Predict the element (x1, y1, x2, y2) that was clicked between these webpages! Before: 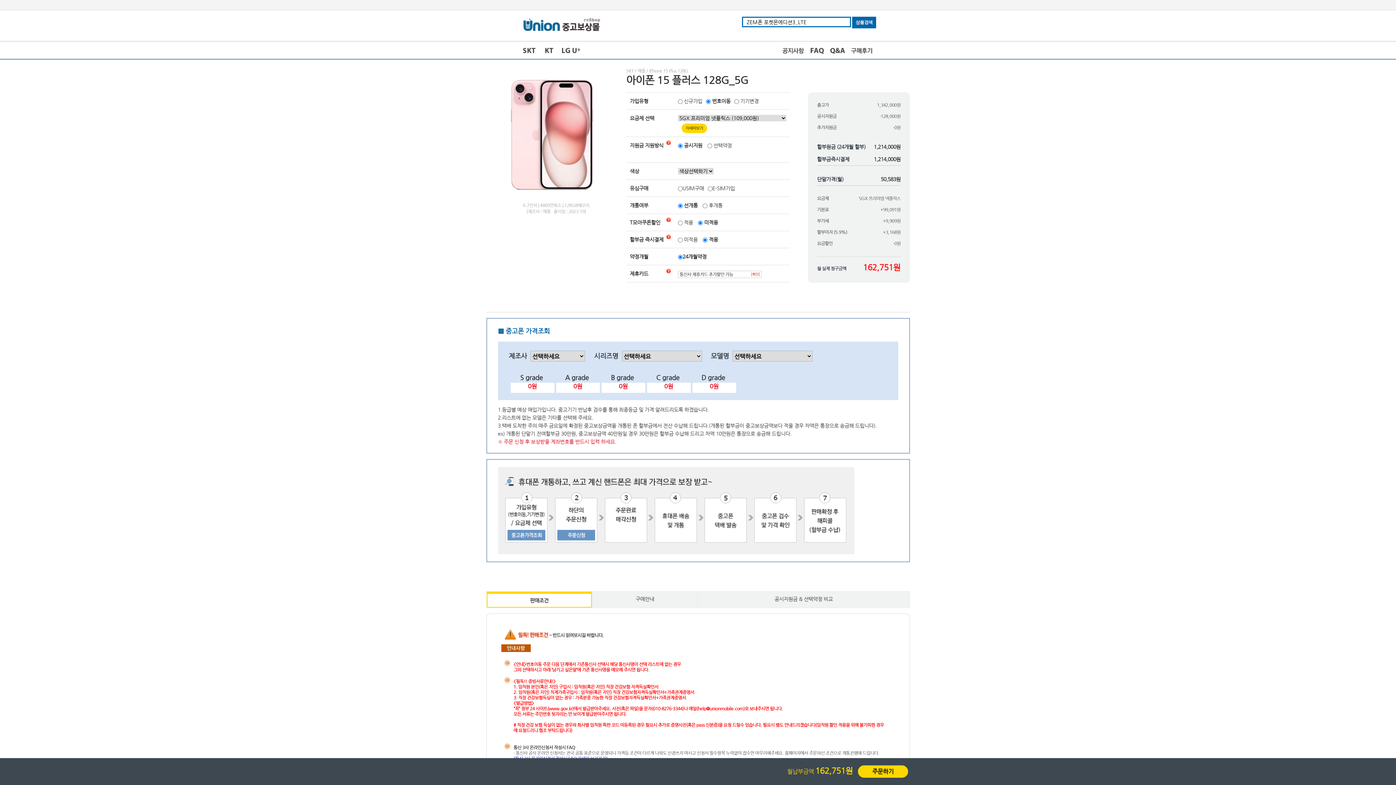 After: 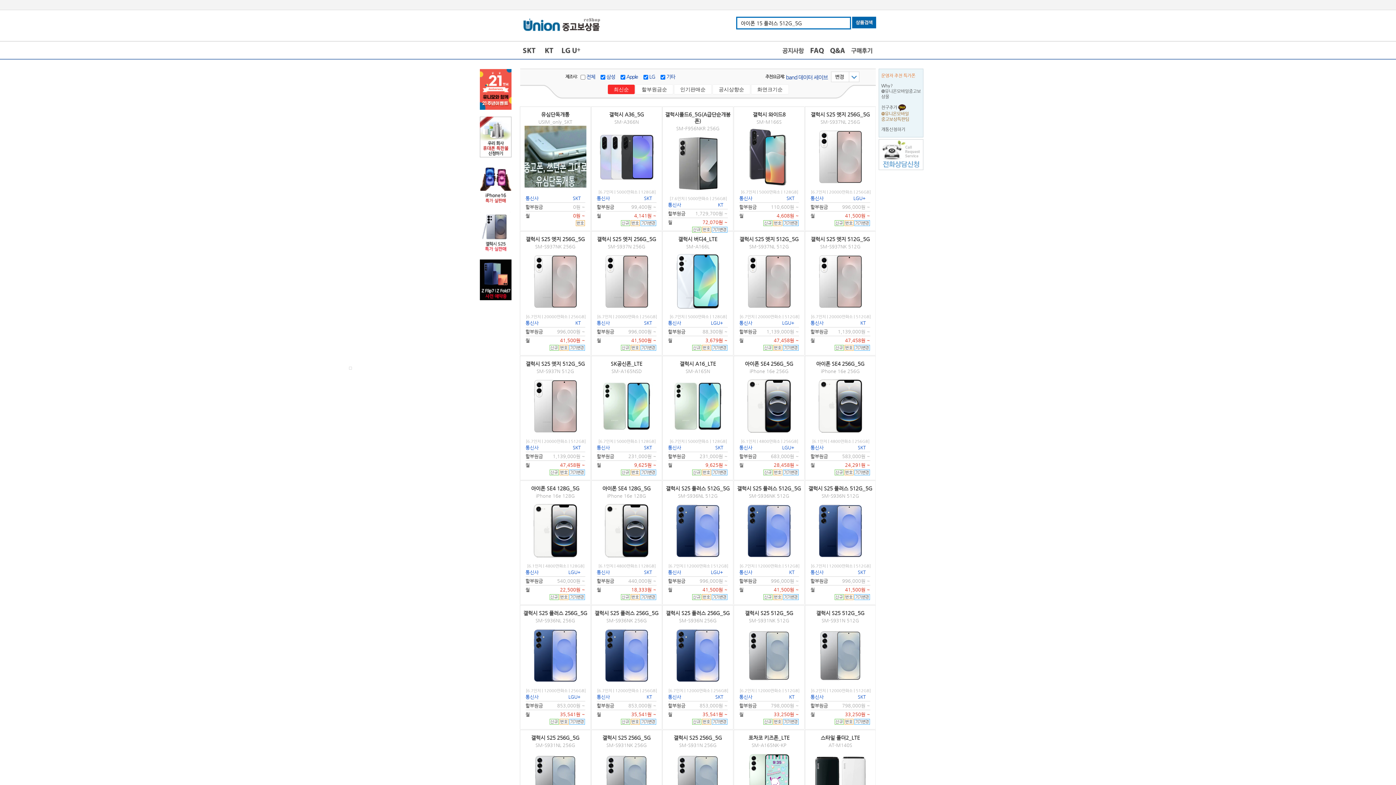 Action: bbox: (520, 15, 629, 34)